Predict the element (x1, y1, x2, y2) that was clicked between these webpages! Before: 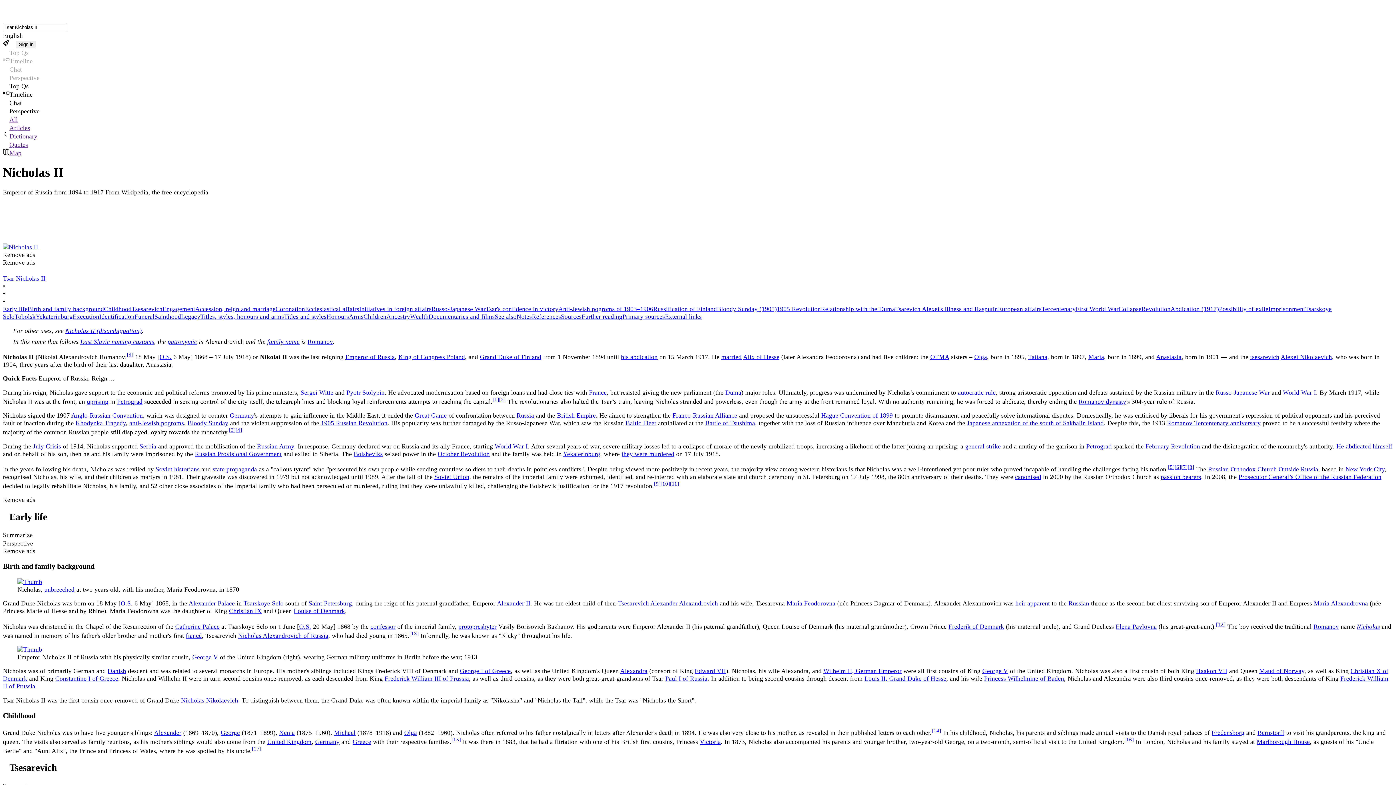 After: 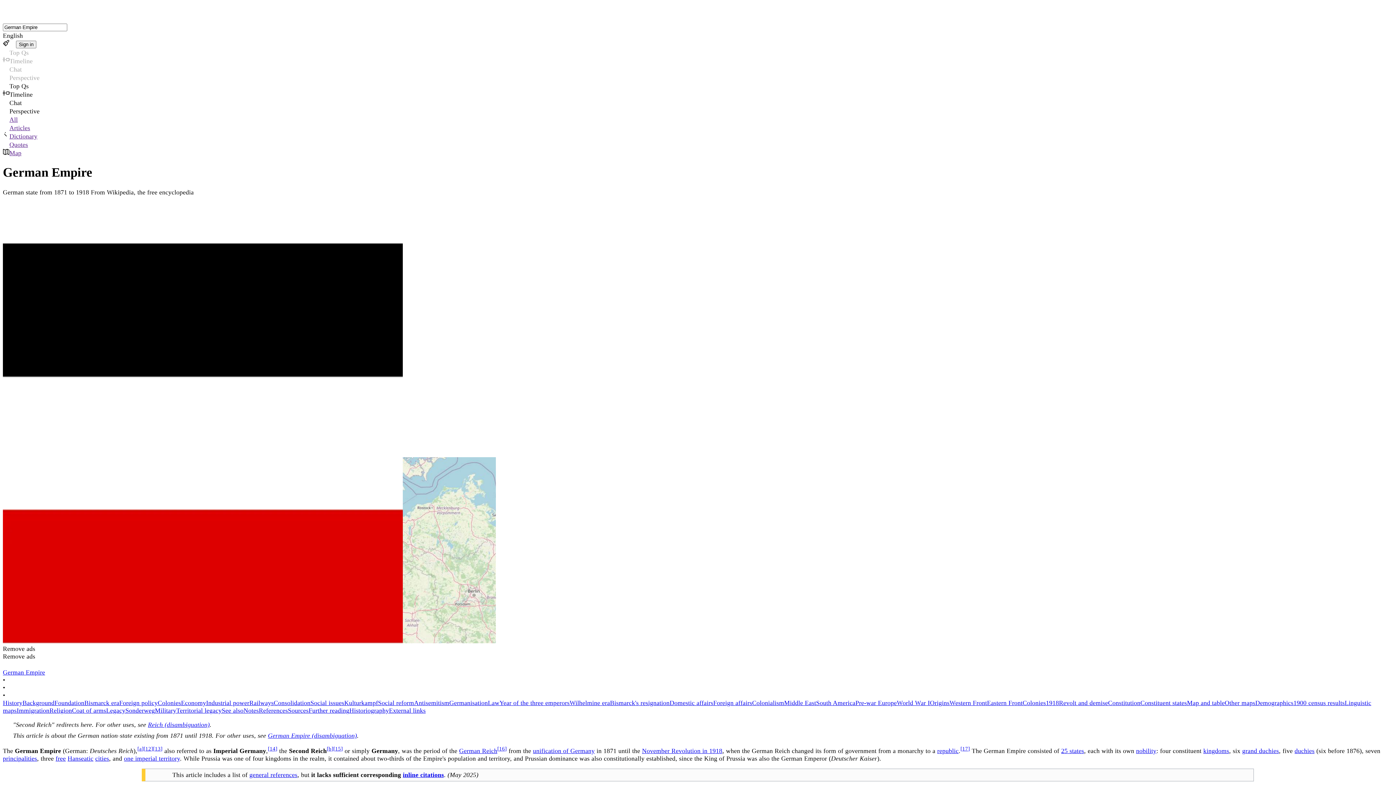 Action: label: Germany bbox: (315, 738, 339, 745)